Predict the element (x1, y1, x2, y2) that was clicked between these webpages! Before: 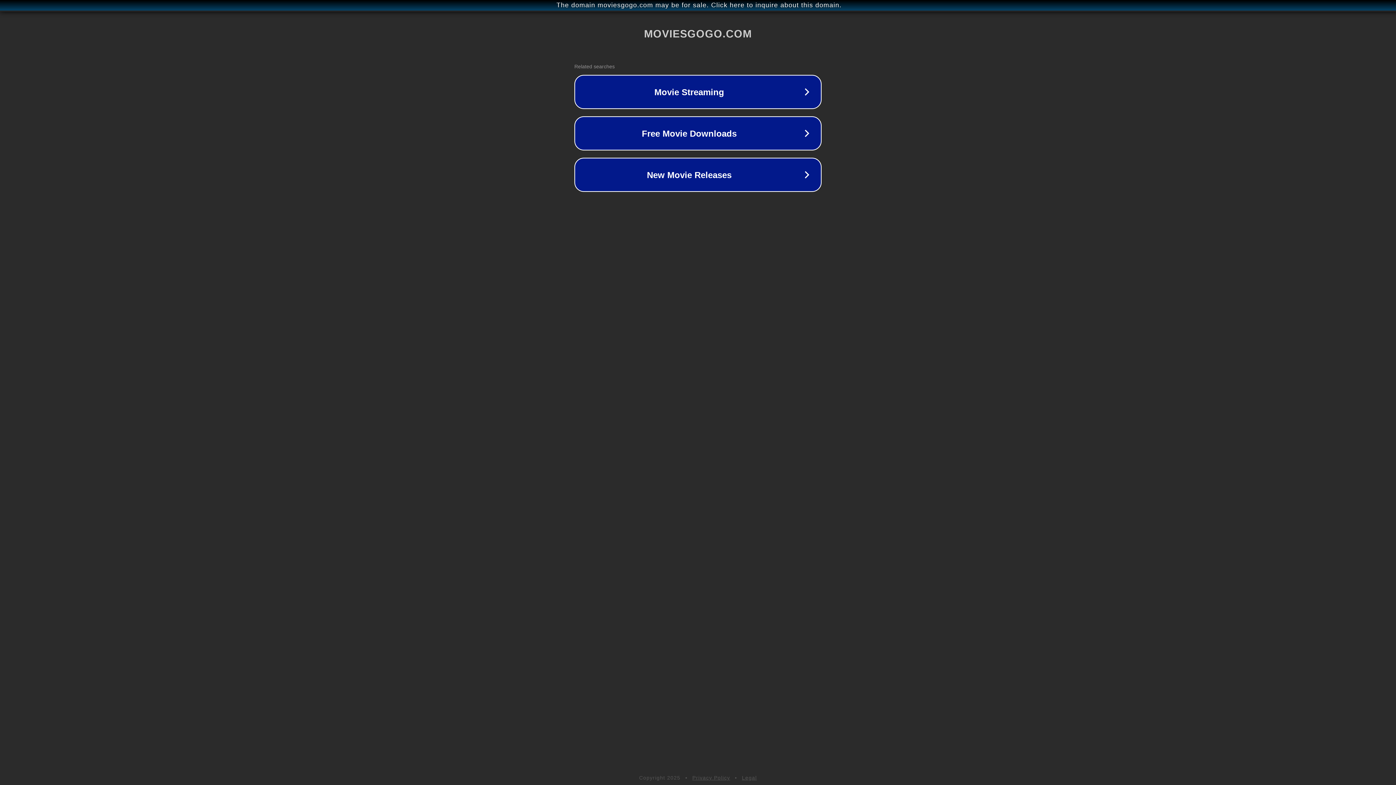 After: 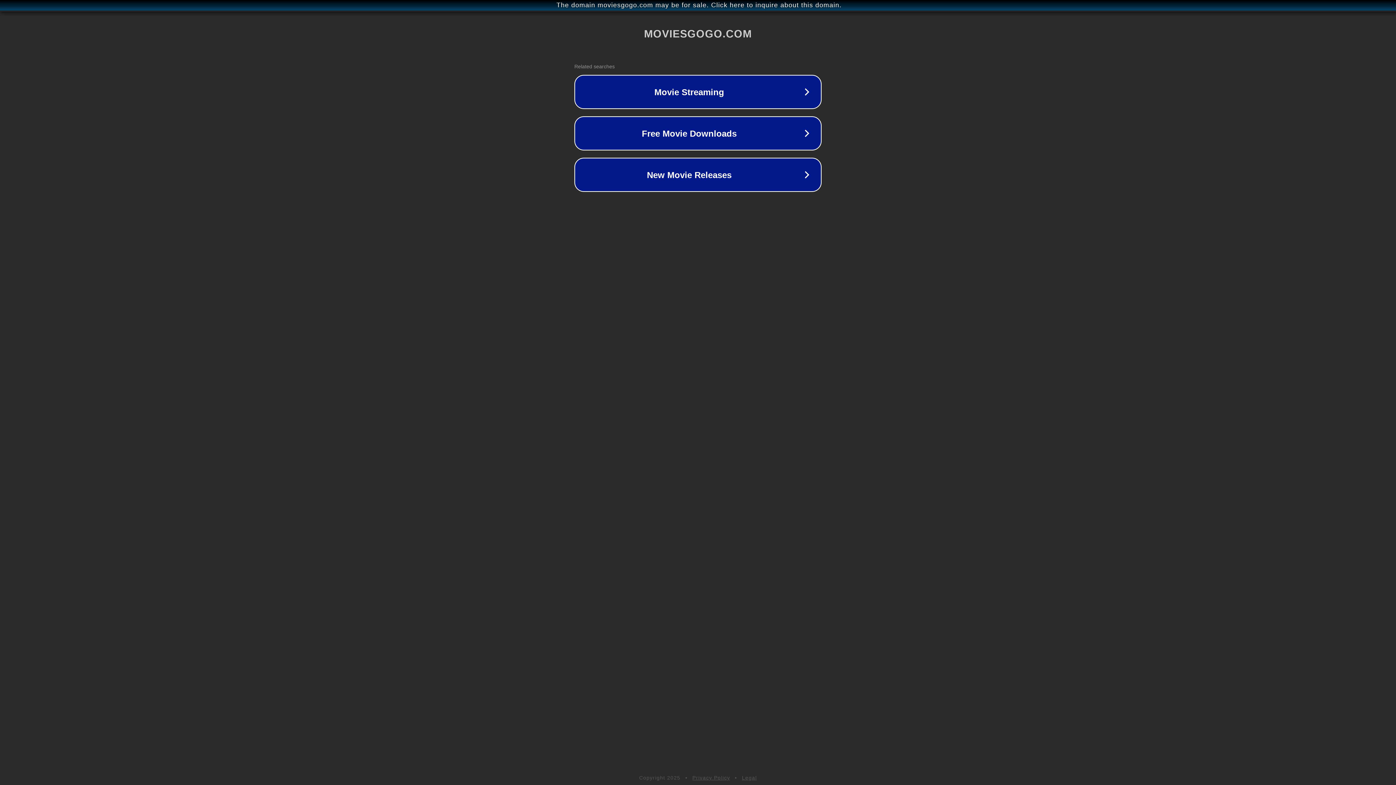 Action: label: Legal bbox: (742, 775, 757, 781)